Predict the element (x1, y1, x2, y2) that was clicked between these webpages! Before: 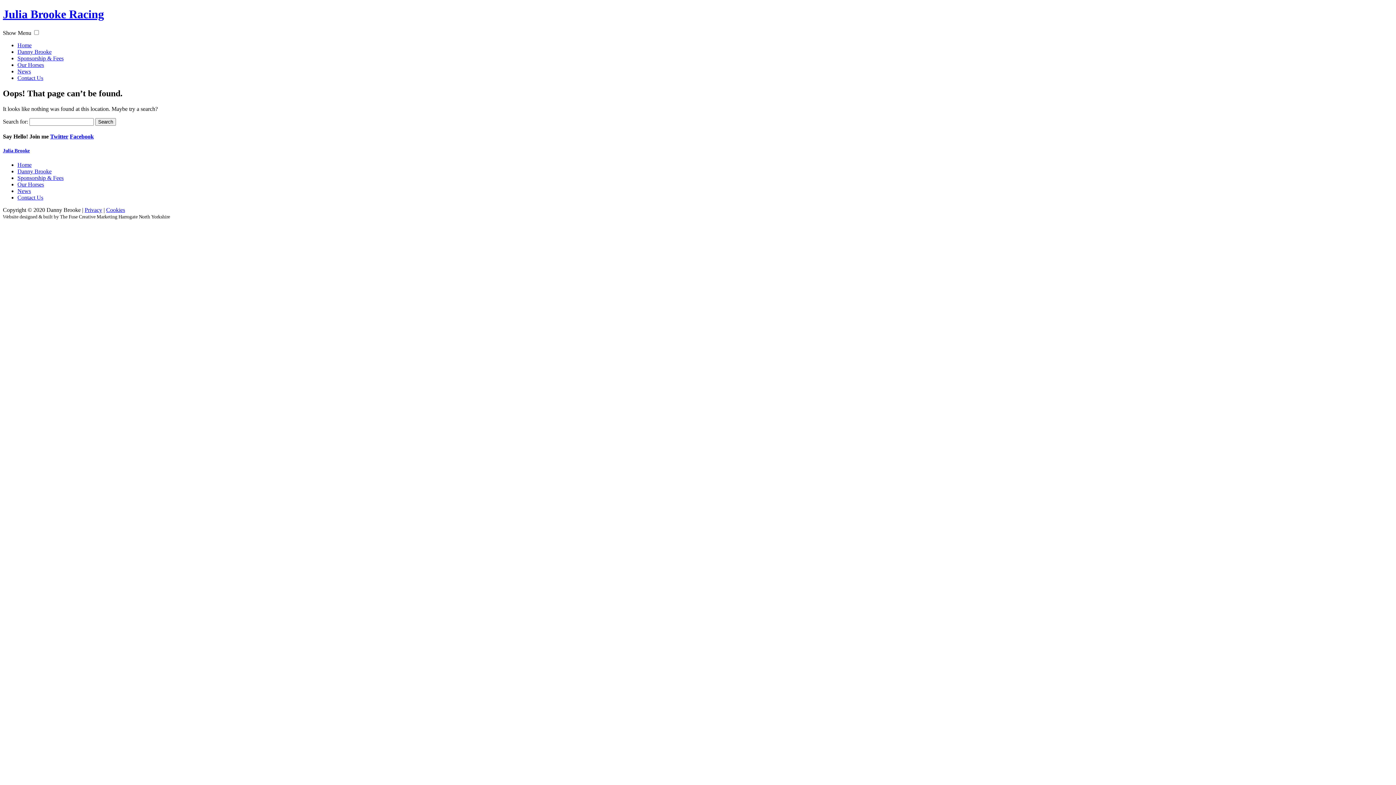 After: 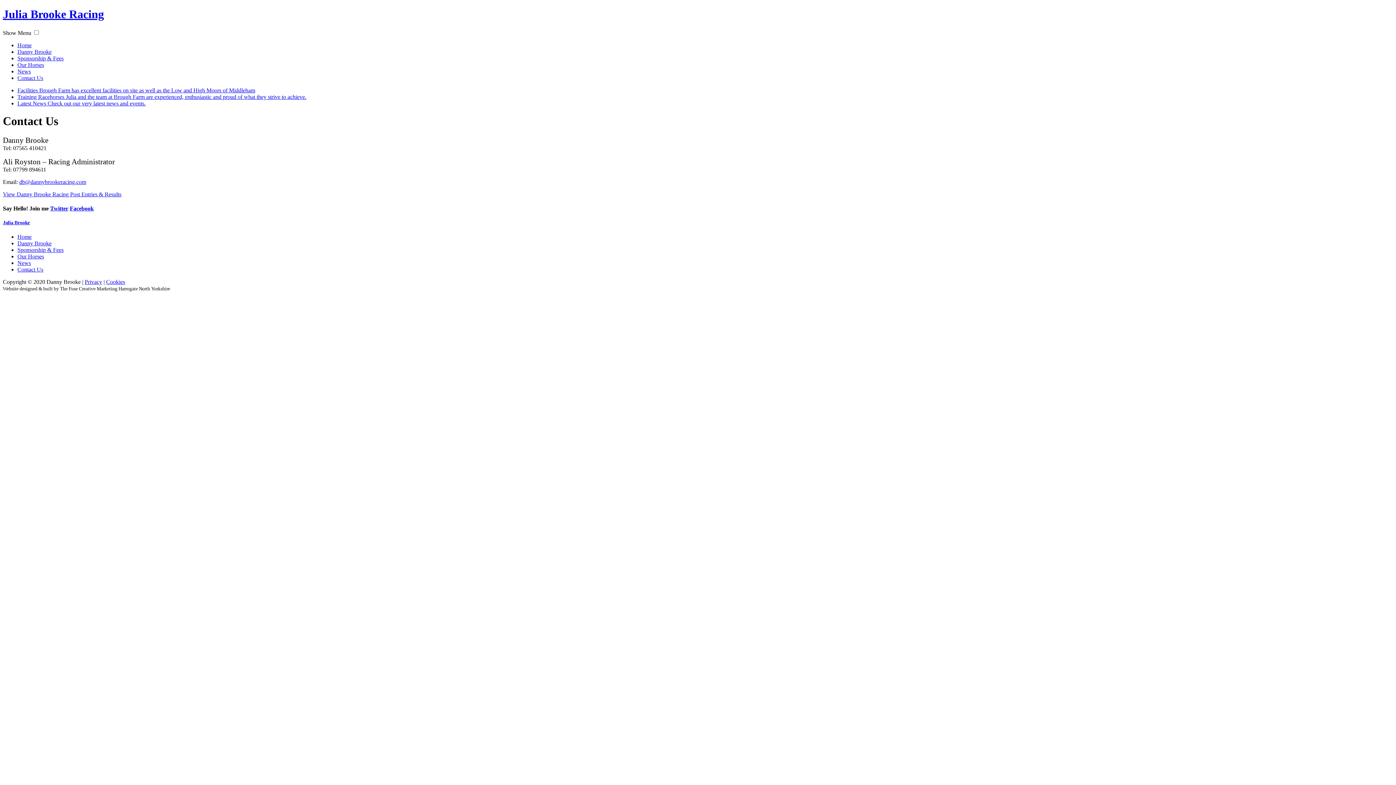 Action: bbox: (17, 194, 43, 200) label: Contact Us